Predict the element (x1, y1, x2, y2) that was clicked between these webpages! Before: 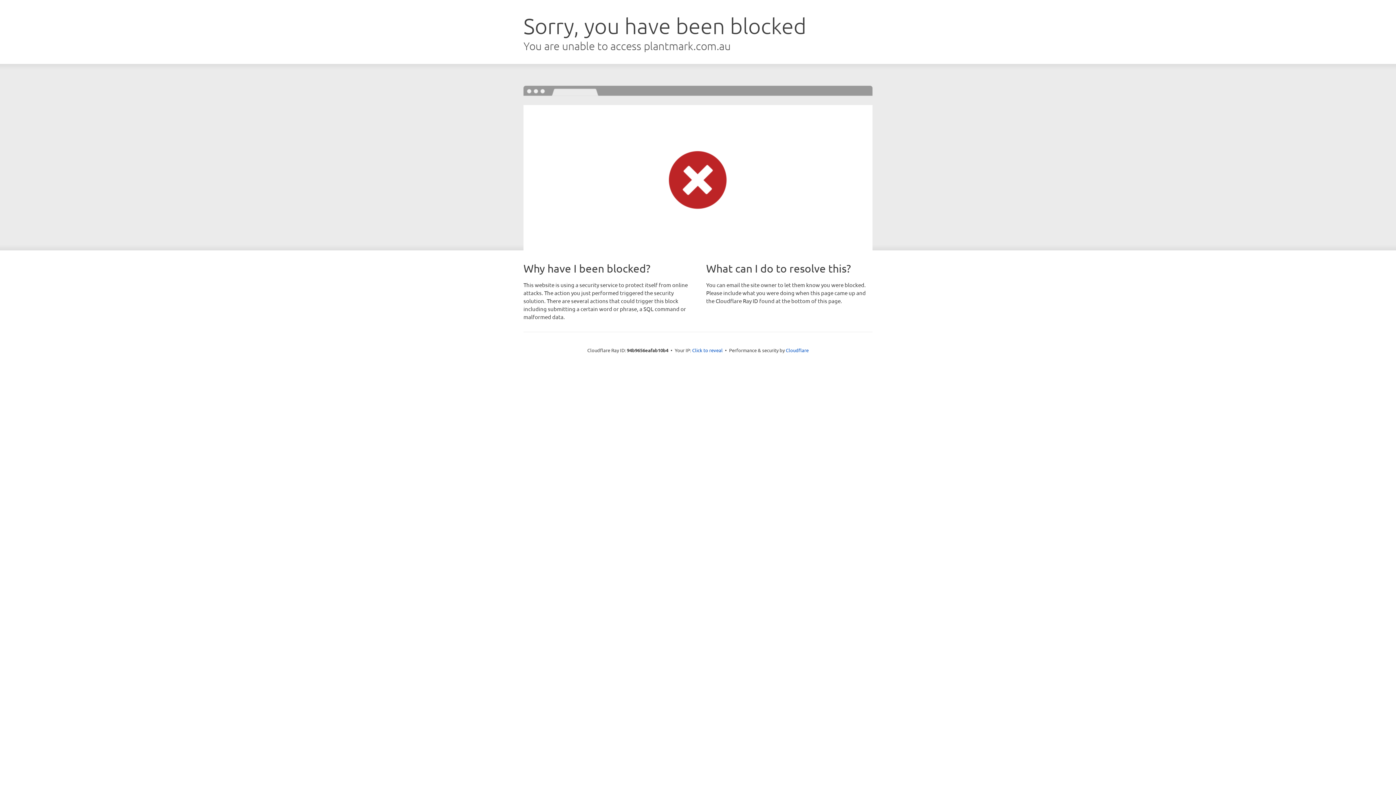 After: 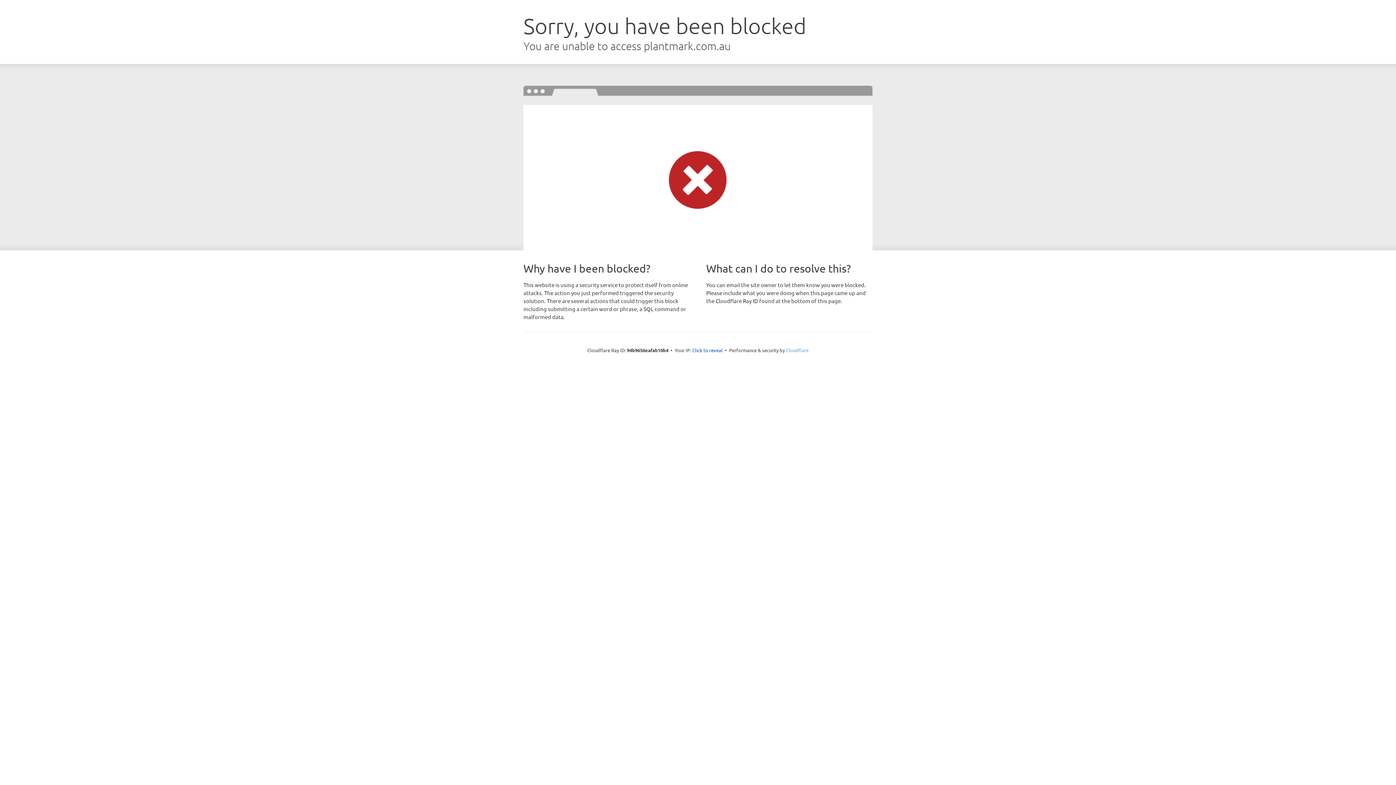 Action: label: Cloudflare bbox: (786, 347, 808, 353)